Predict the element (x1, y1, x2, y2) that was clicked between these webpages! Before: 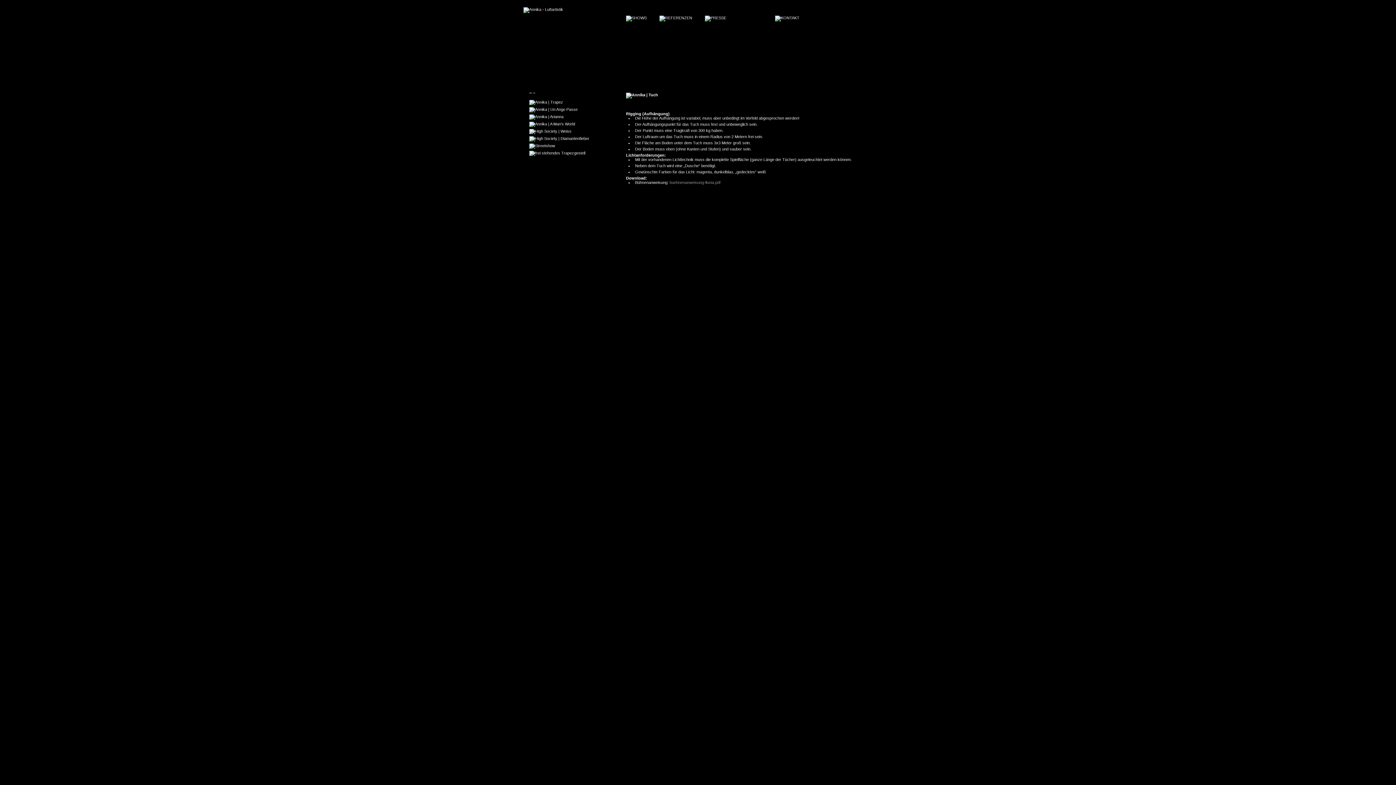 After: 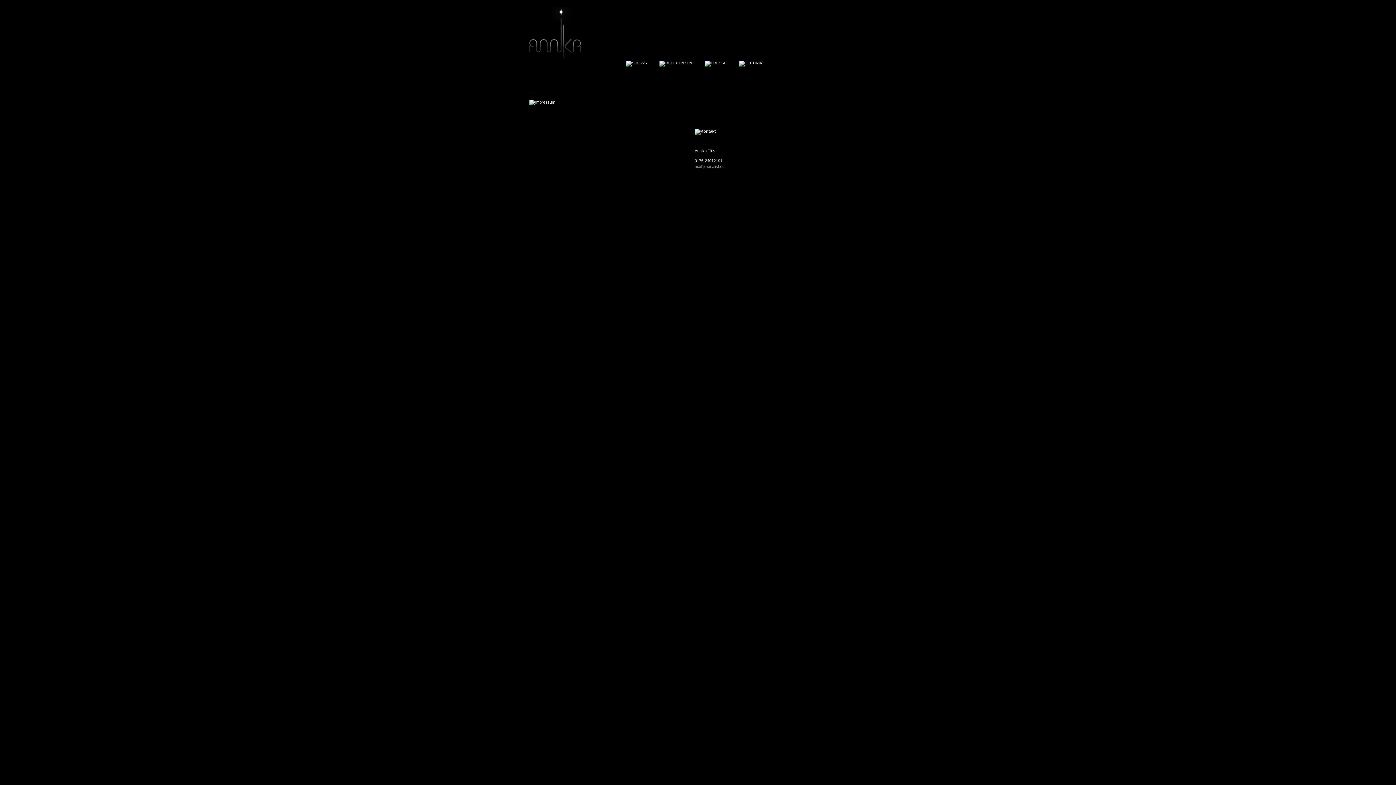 Action: bbox: (775, 15, 799, 22)